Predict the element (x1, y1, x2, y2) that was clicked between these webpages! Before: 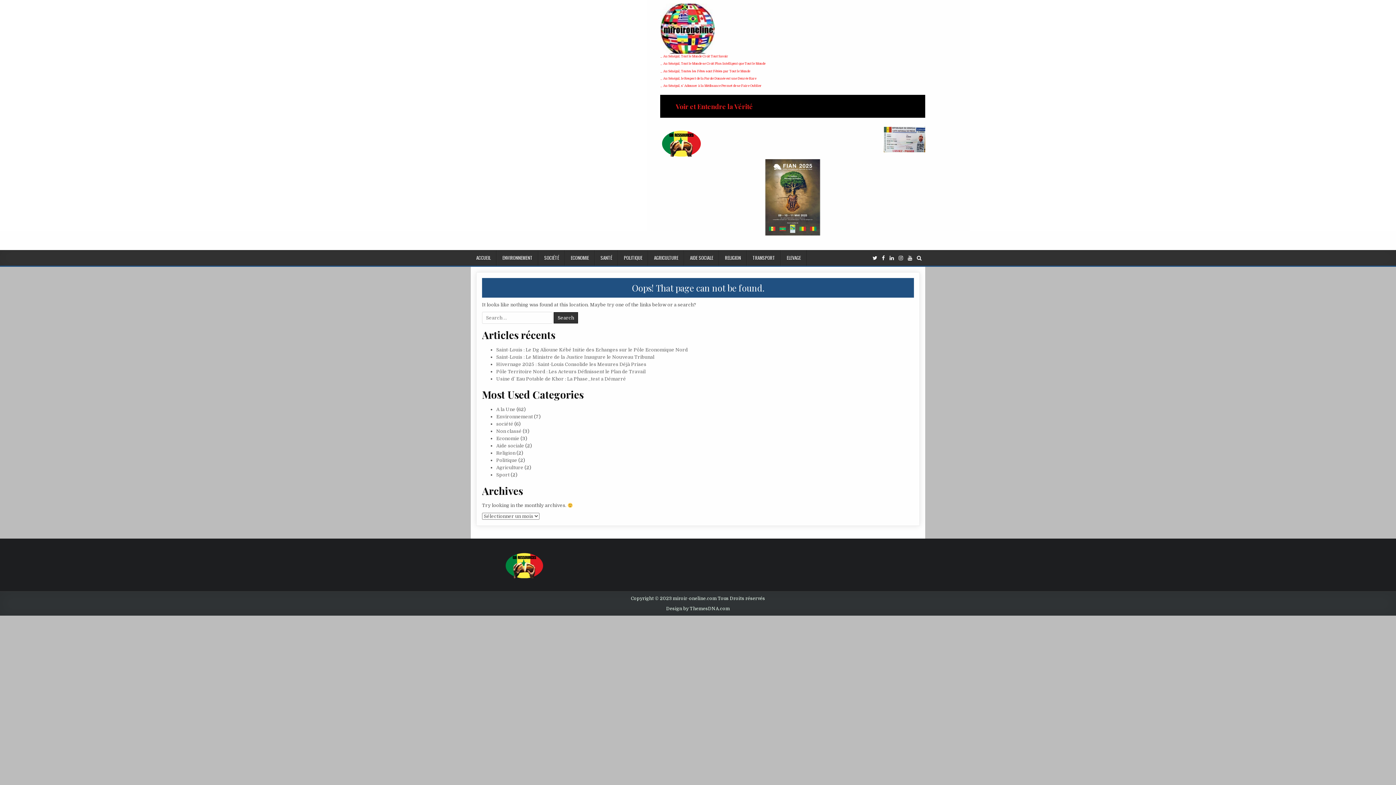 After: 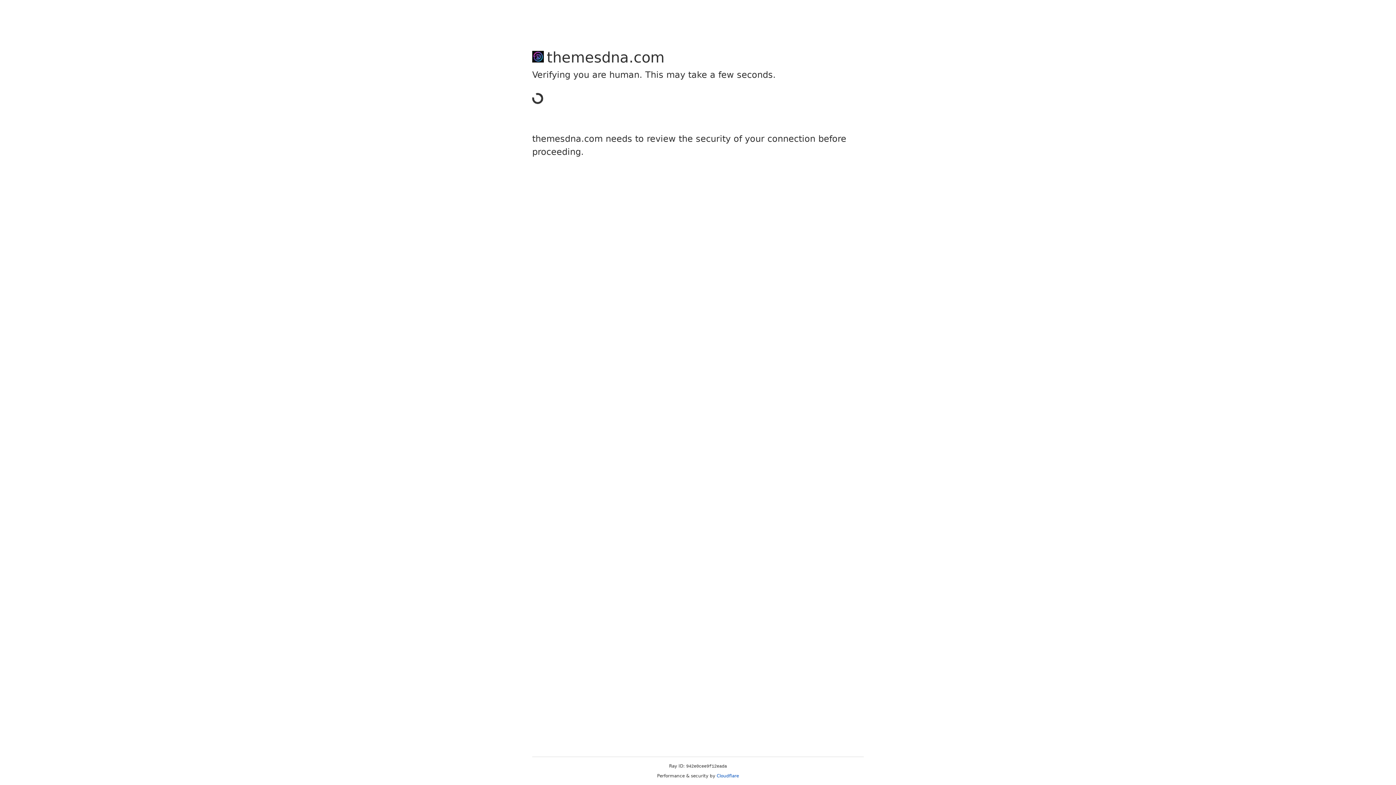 Action: label: Design by ThemesDNA.com bbox: (666, 606, 730, 611)